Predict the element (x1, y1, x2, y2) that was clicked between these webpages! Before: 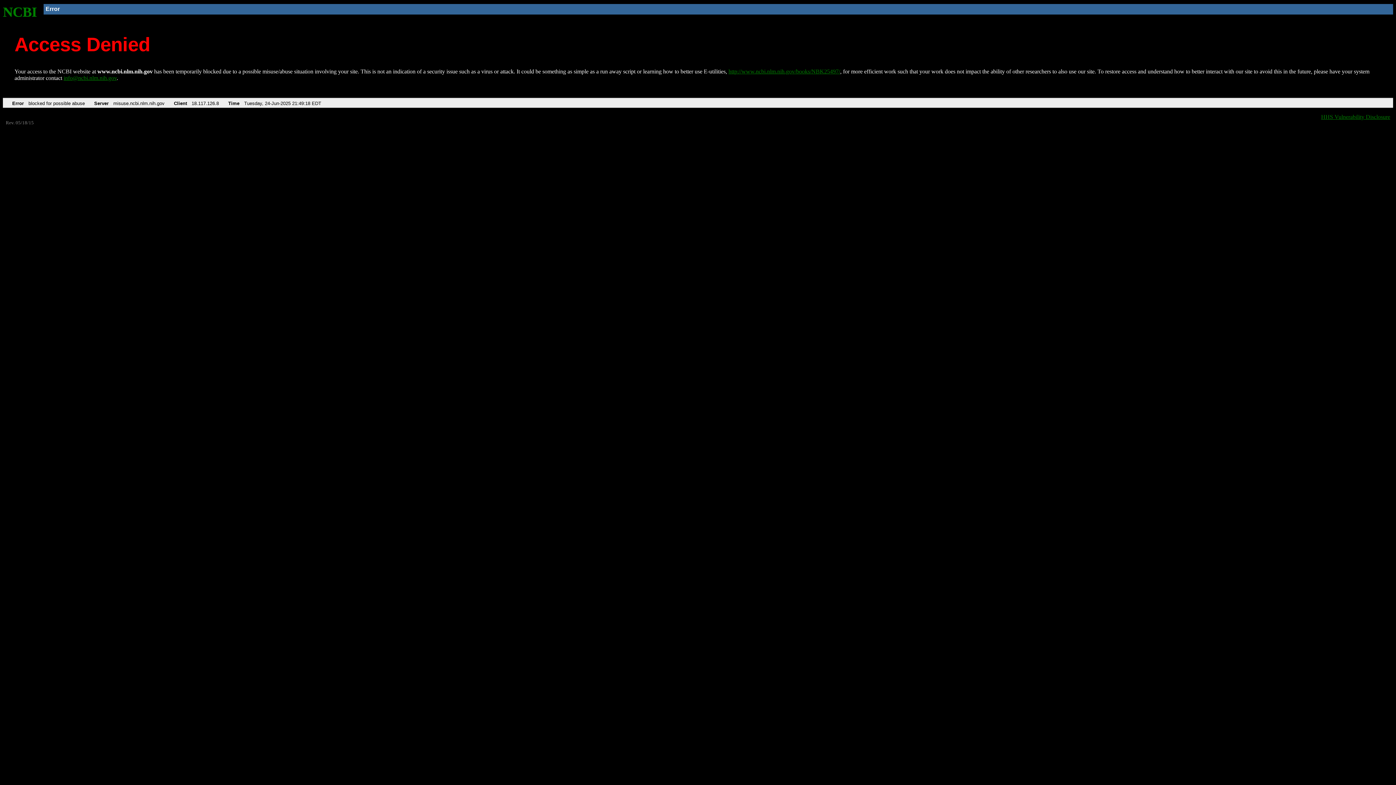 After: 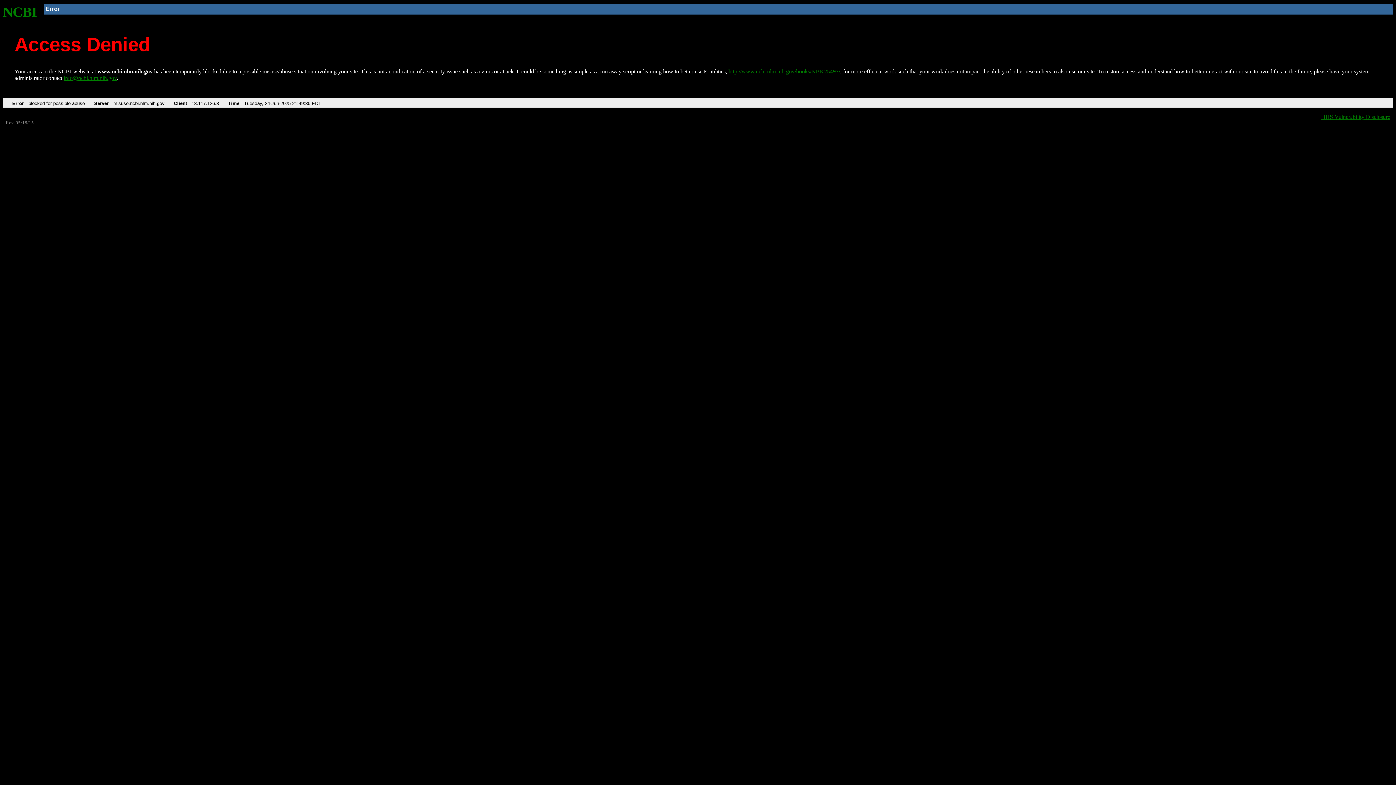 Action: label: NCBI bbox: (2, 4, 37, 19)